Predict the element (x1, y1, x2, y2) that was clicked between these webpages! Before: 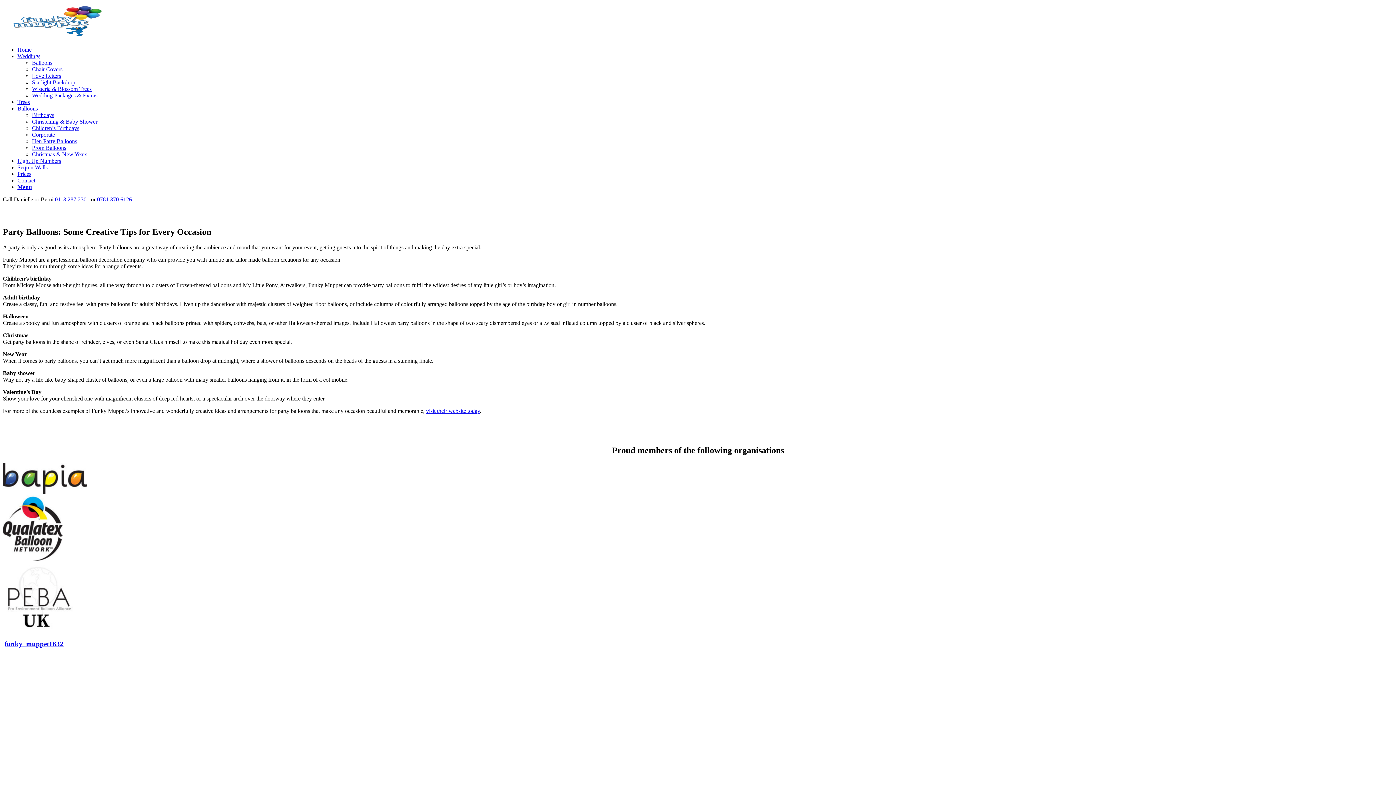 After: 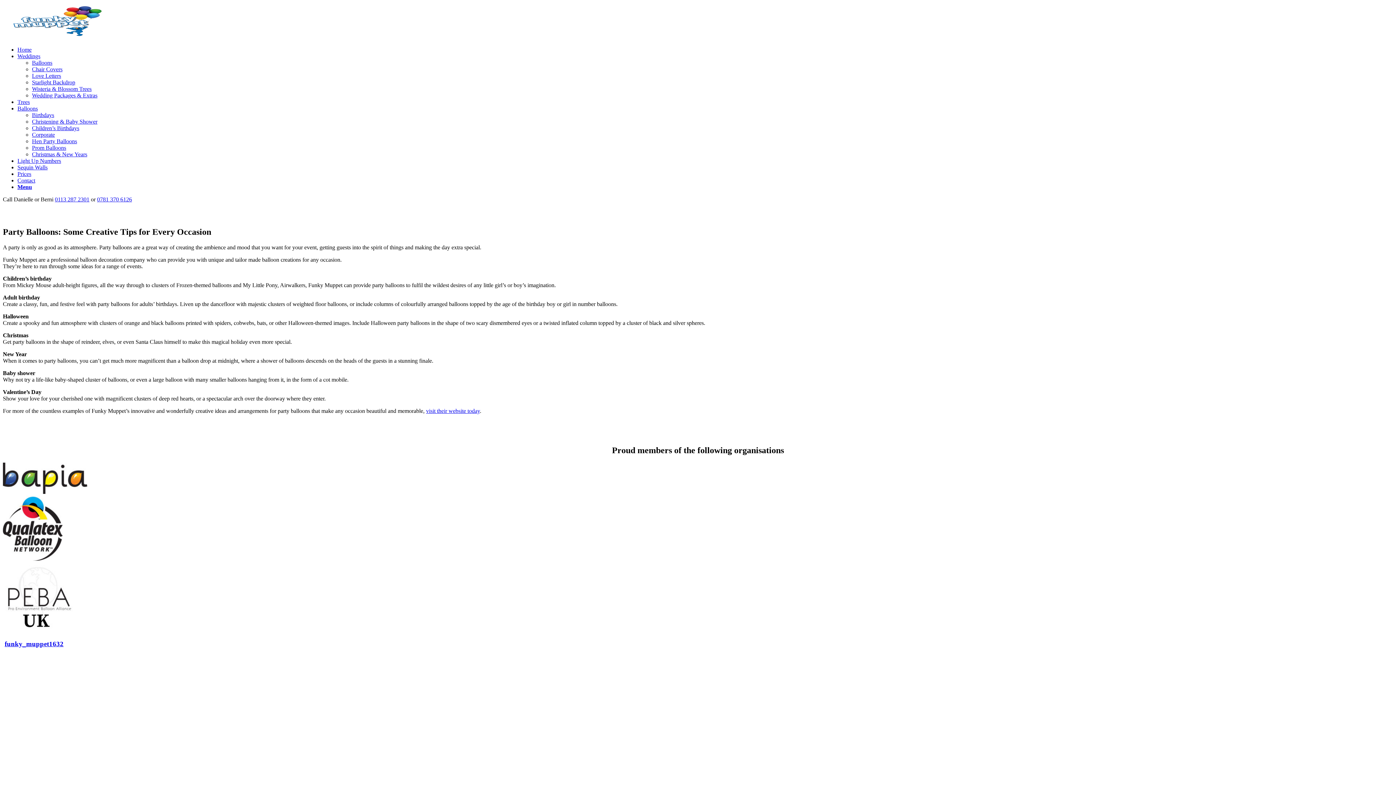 Action: bbox: (17, 105, 37, 111) label: Balloons